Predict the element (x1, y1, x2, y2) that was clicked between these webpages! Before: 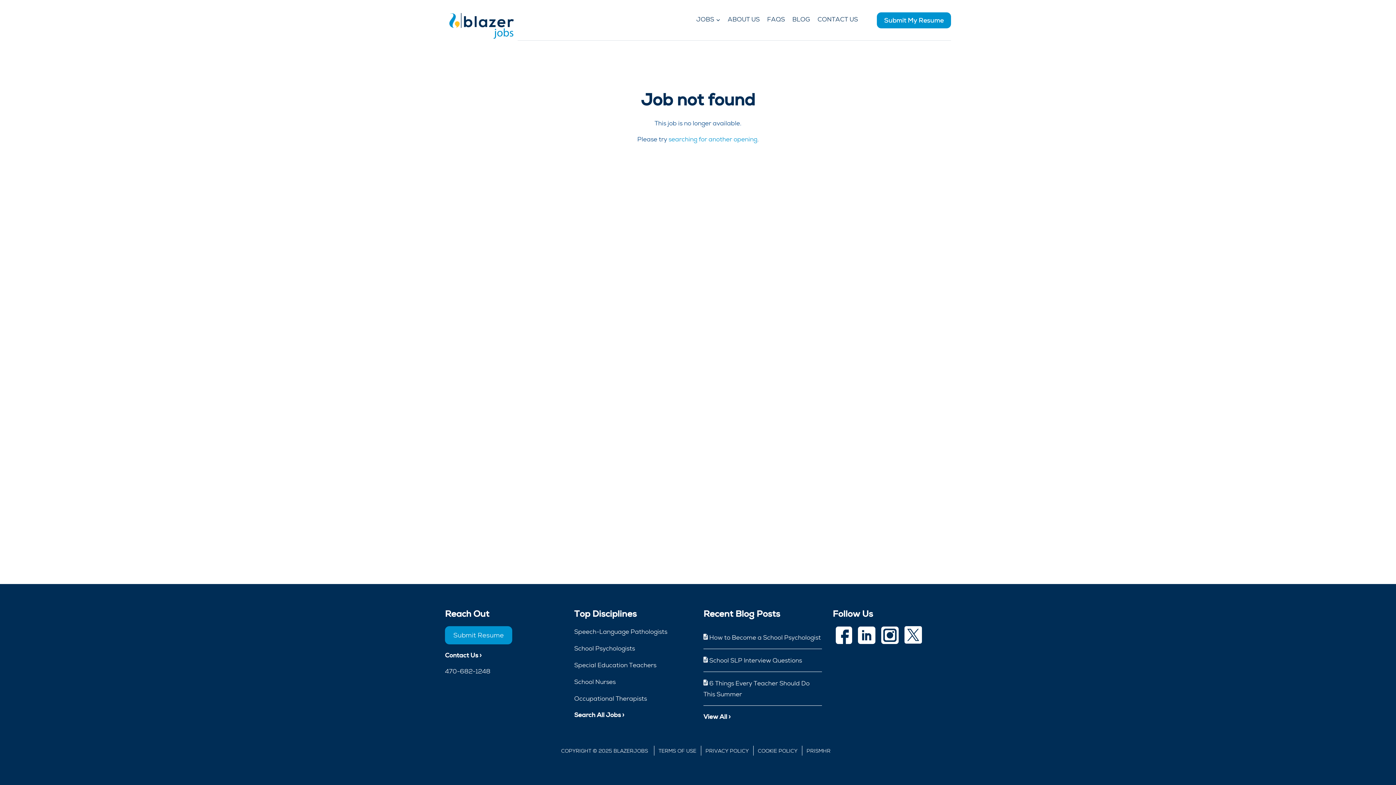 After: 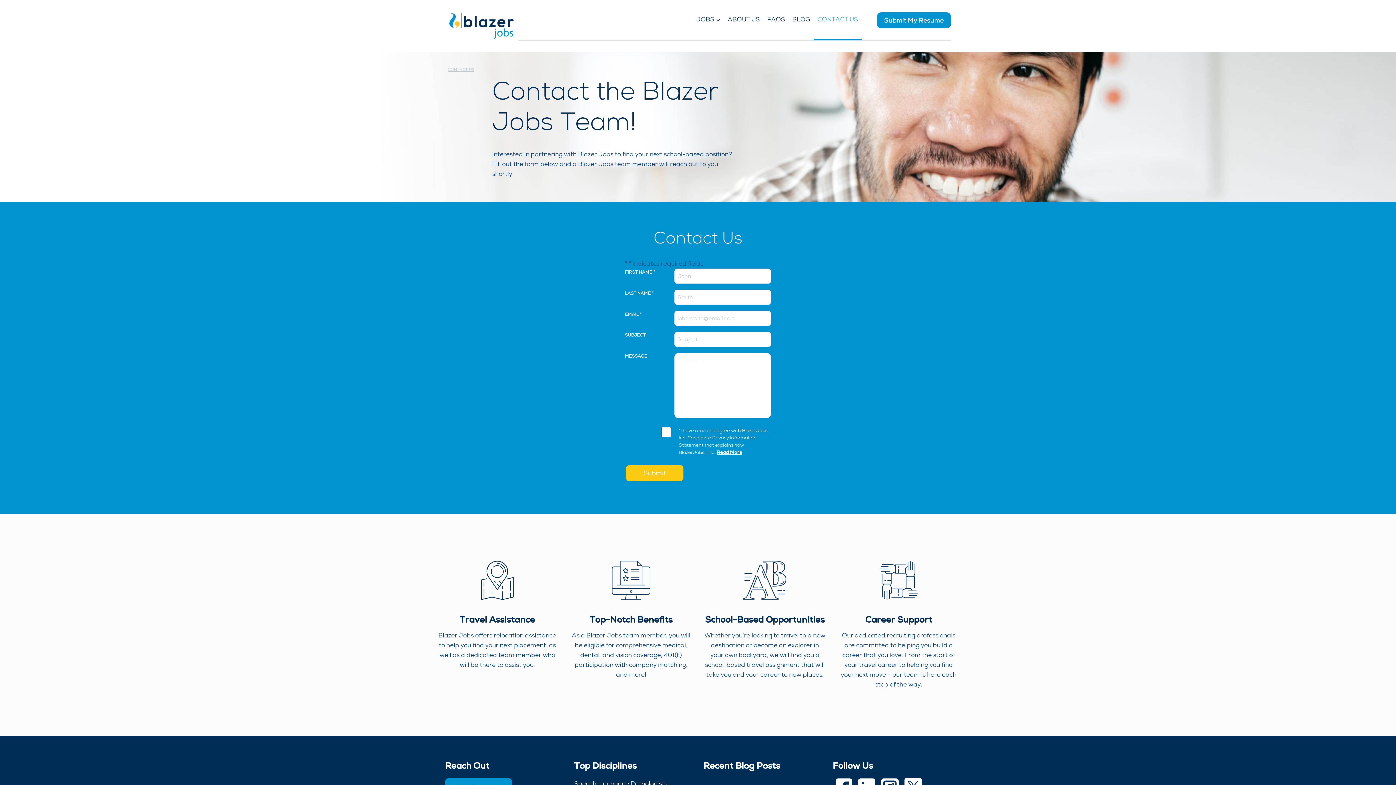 Action: label: CONTACT US bbox: (814, 10, 861, 28)